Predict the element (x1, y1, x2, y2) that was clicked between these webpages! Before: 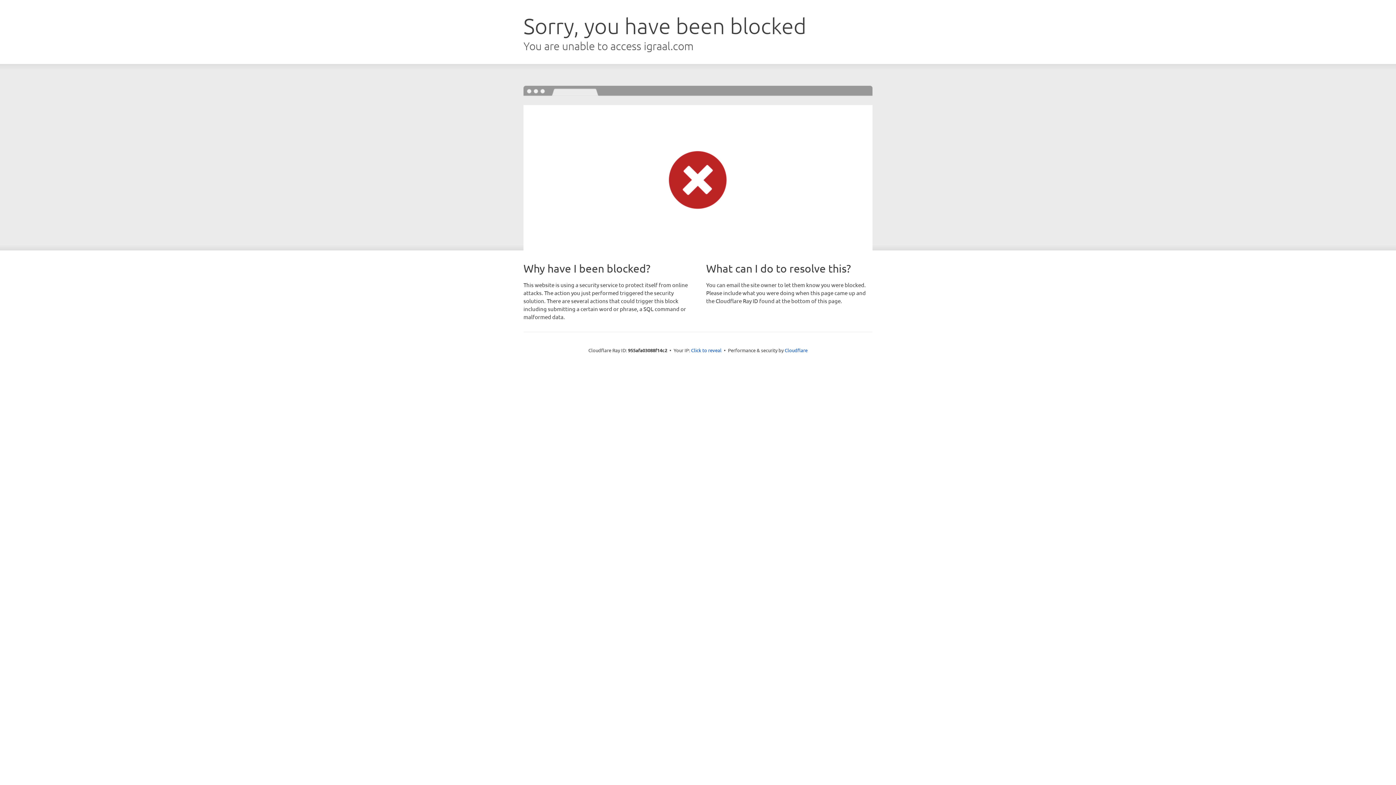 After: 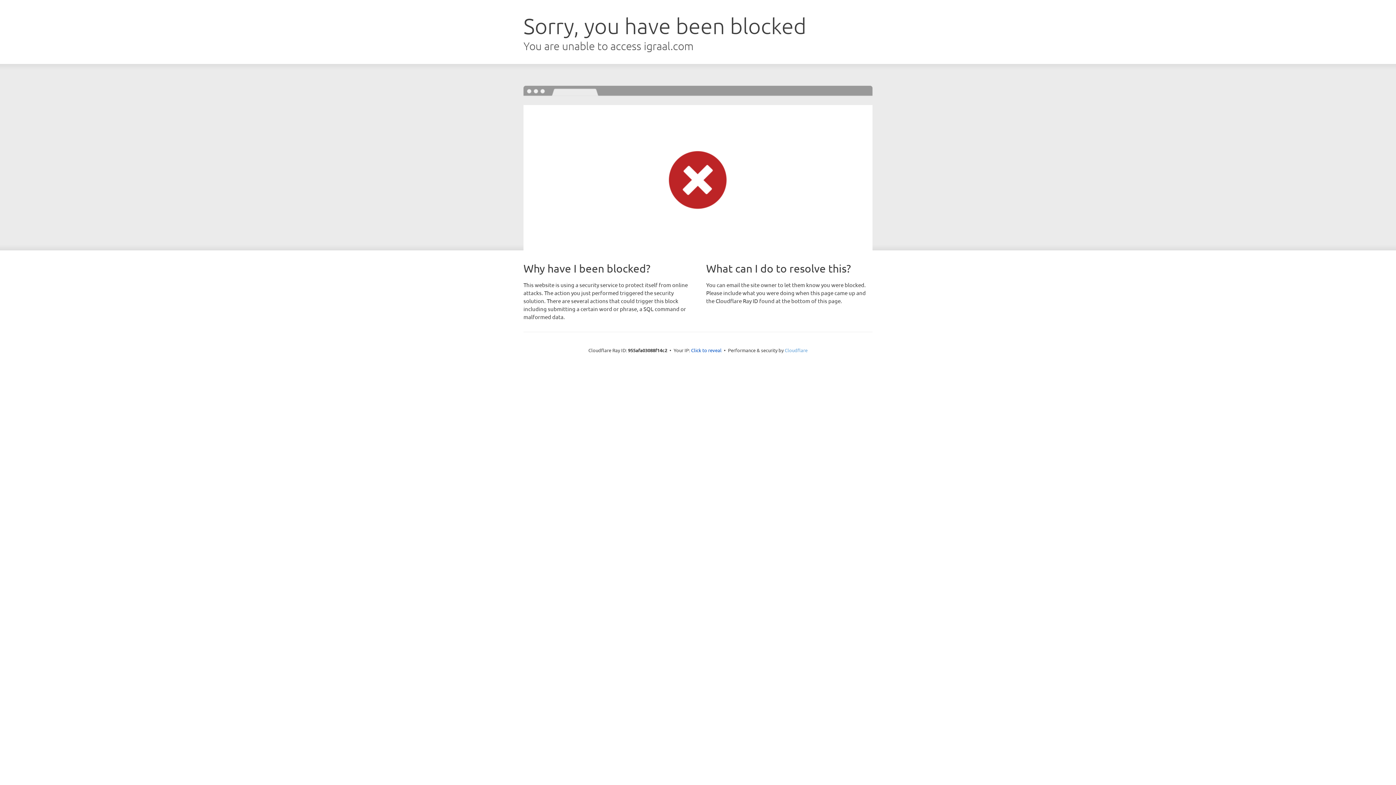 Action: label: Cloudflare bbox: (784, 347, 807, 353)